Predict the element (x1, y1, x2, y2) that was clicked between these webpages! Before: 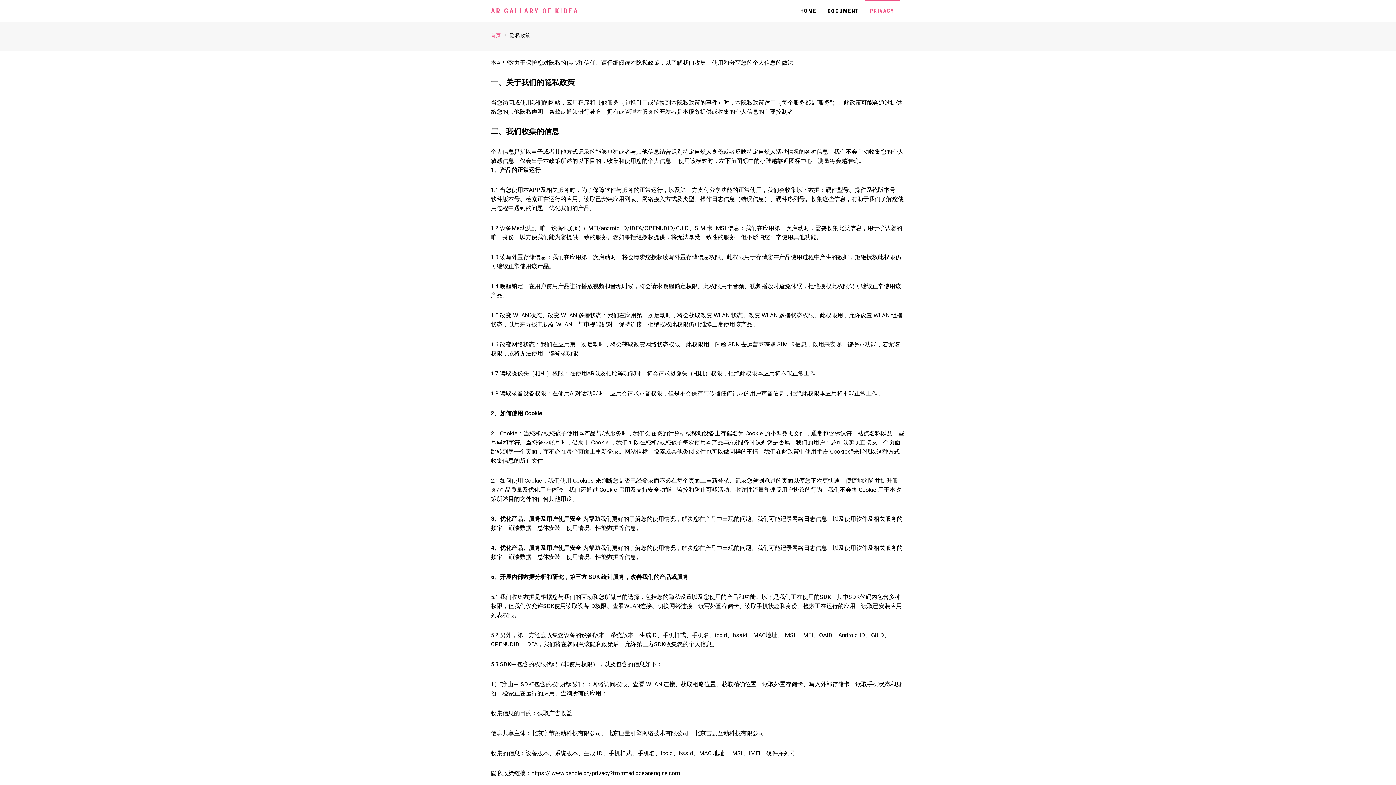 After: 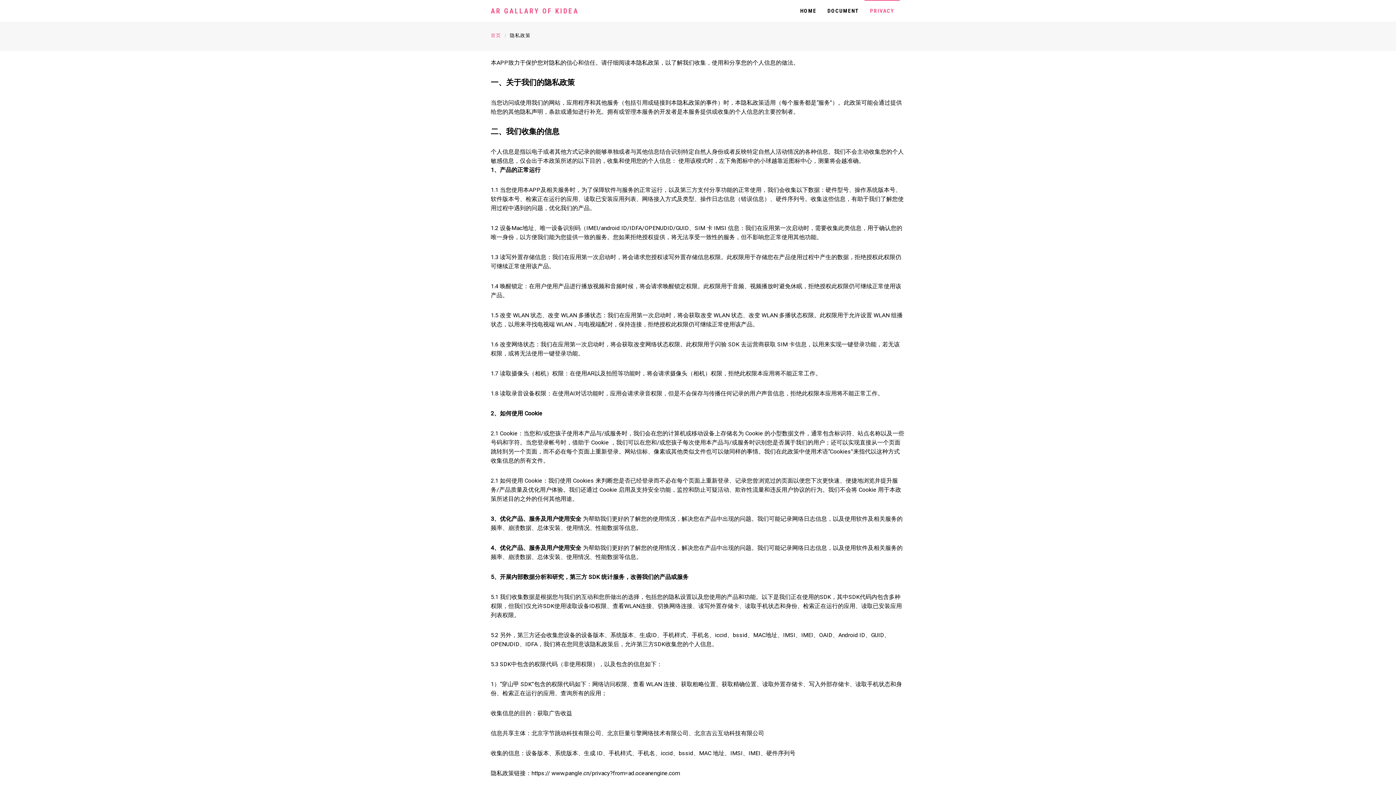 Action: bbox: (864, 0, 899, 21) label: PRIVACY